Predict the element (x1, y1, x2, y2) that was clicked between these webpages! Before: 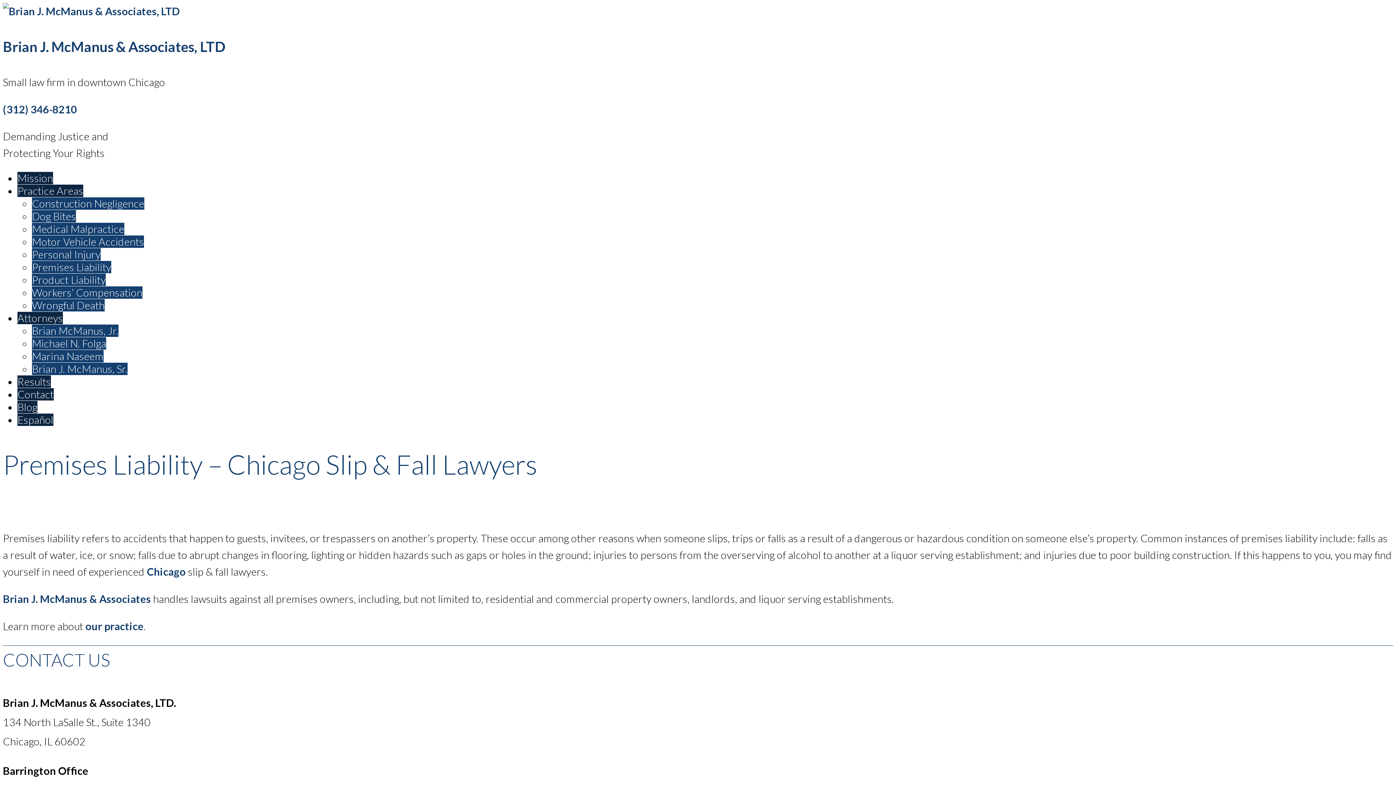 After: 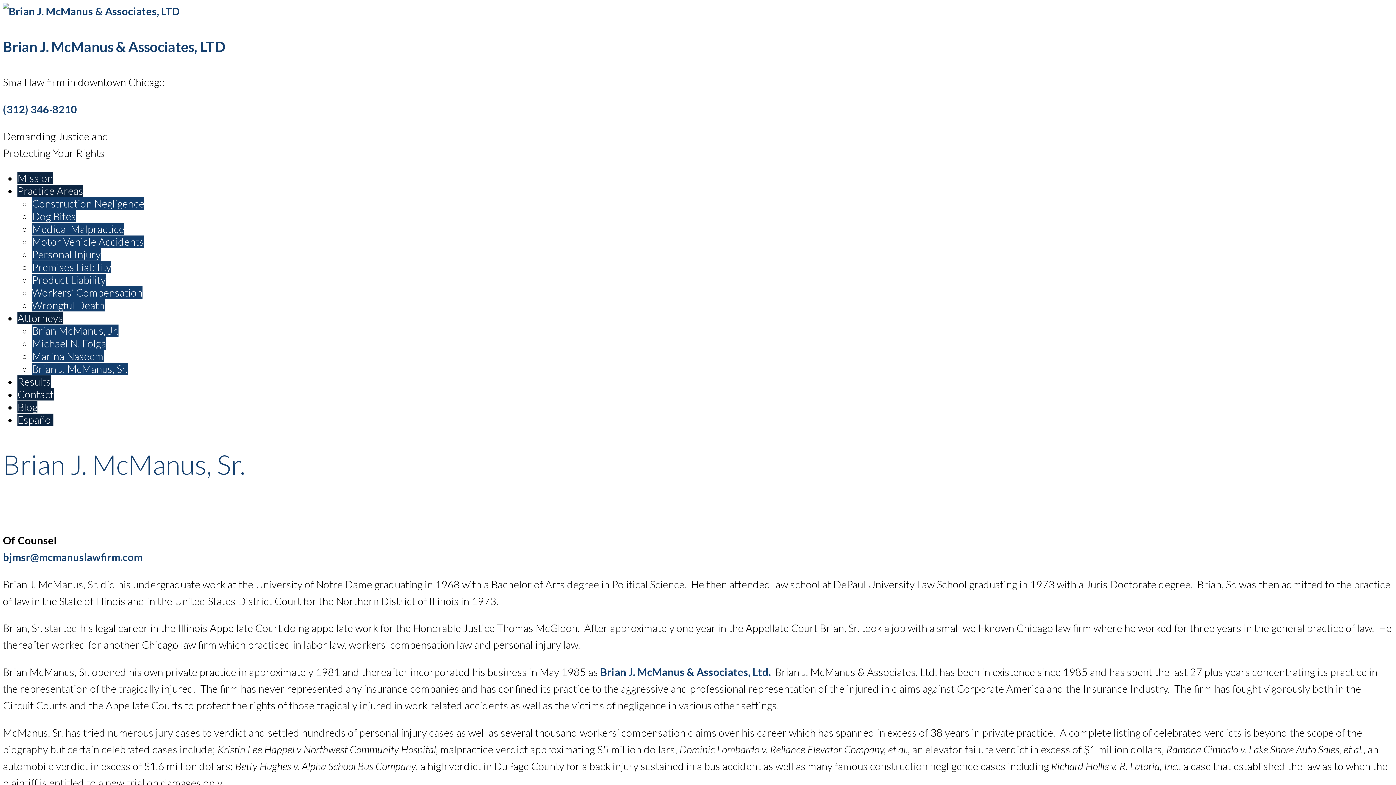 Action: label: Brian J. McManus, Sr. bbox: (32, 362, 127, 375)